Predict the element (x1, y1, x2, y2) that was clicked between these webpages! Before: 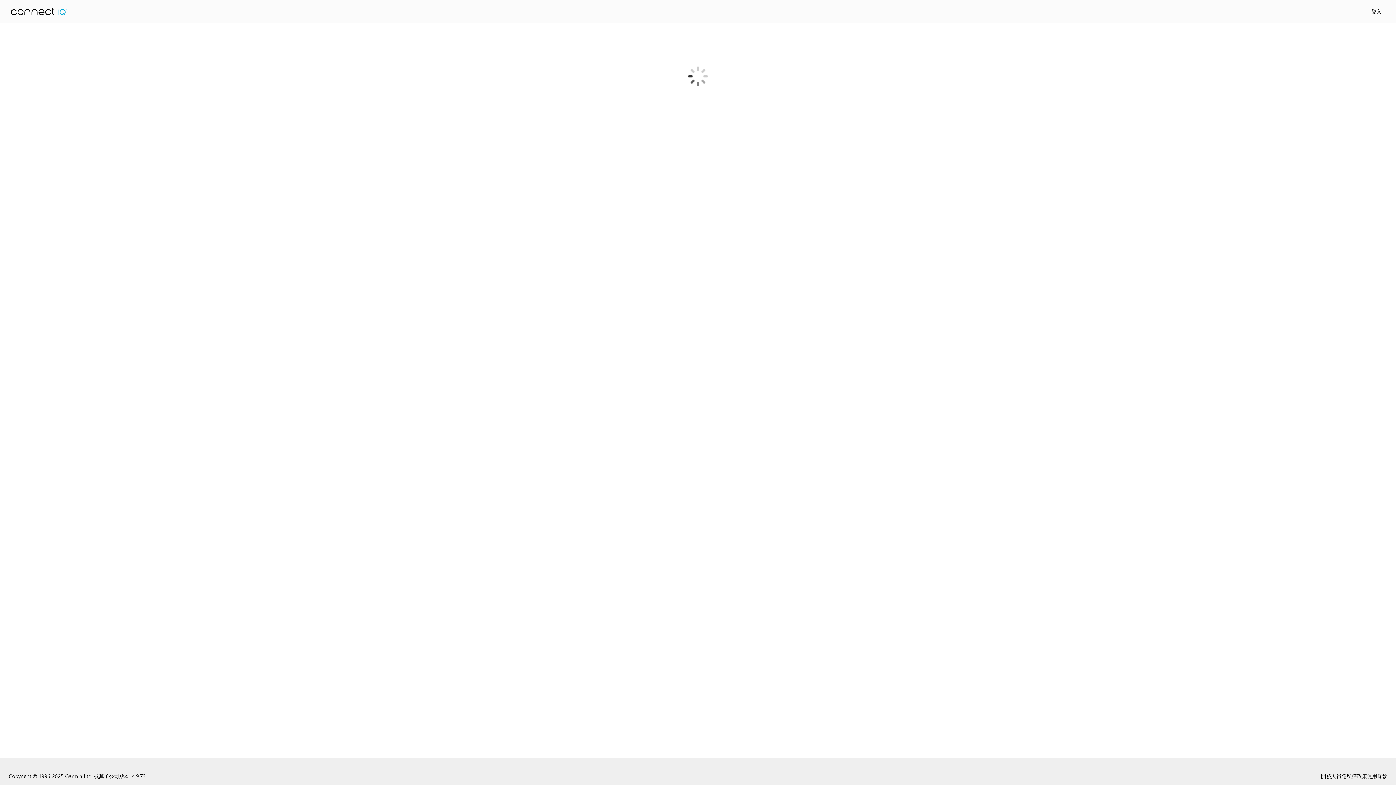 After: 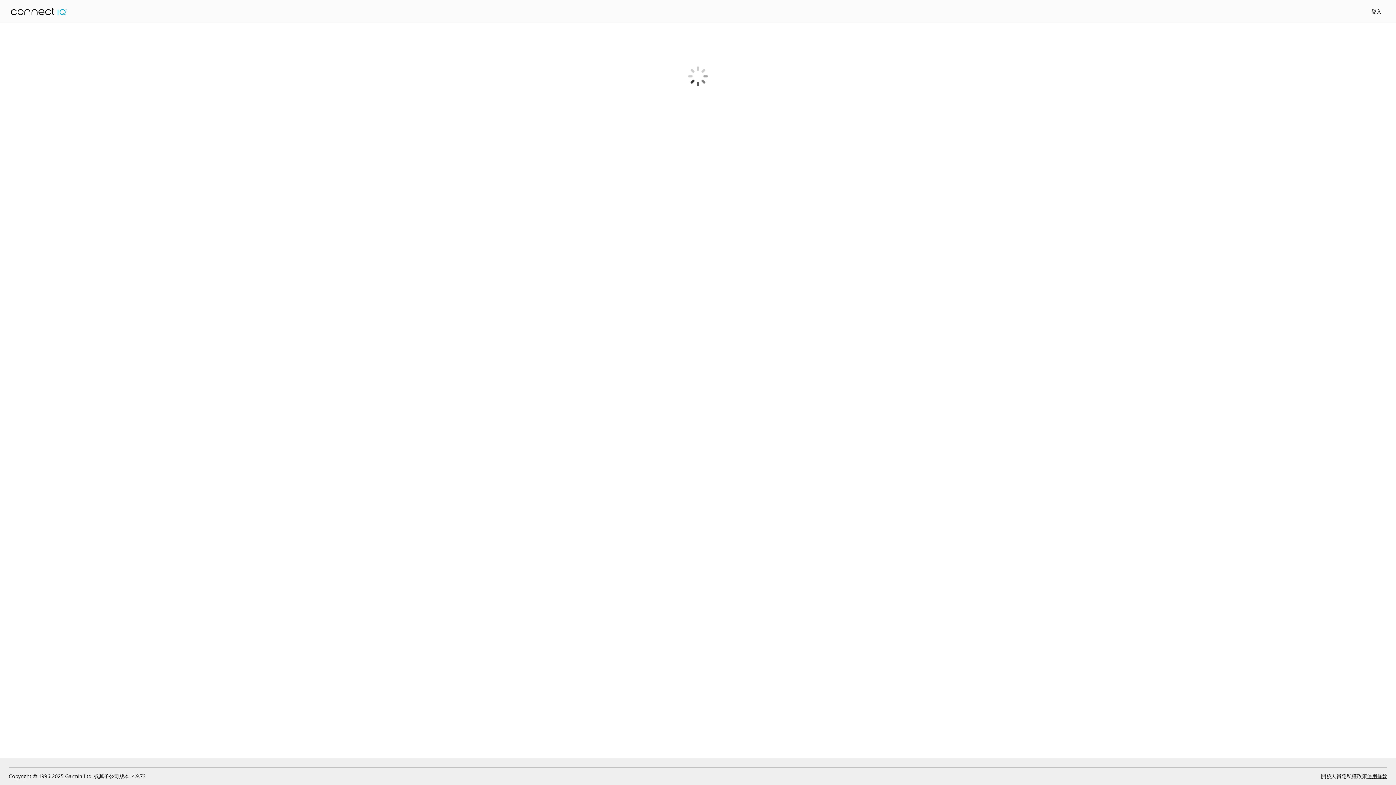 Action: label: 使用條款 bbox: (1367, 772, 1387, 780)